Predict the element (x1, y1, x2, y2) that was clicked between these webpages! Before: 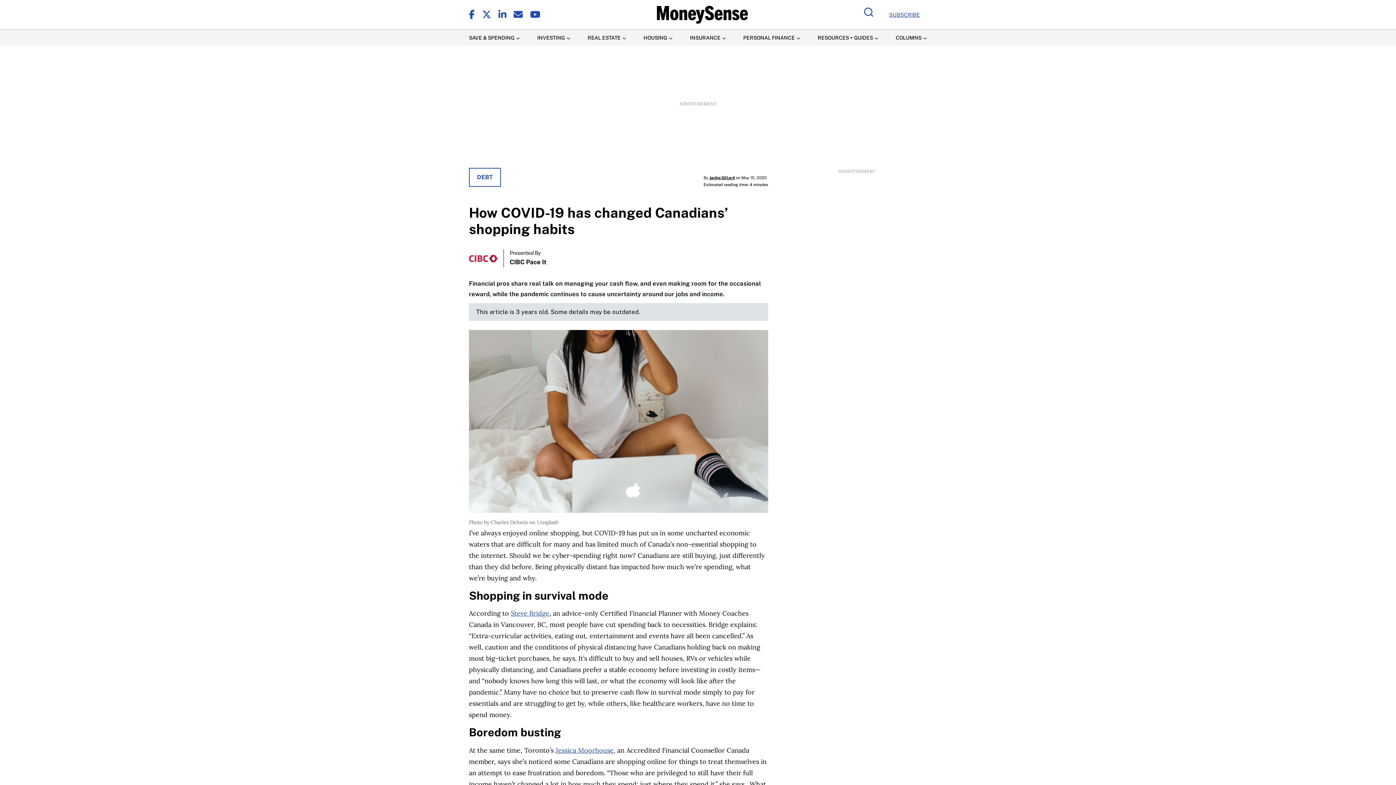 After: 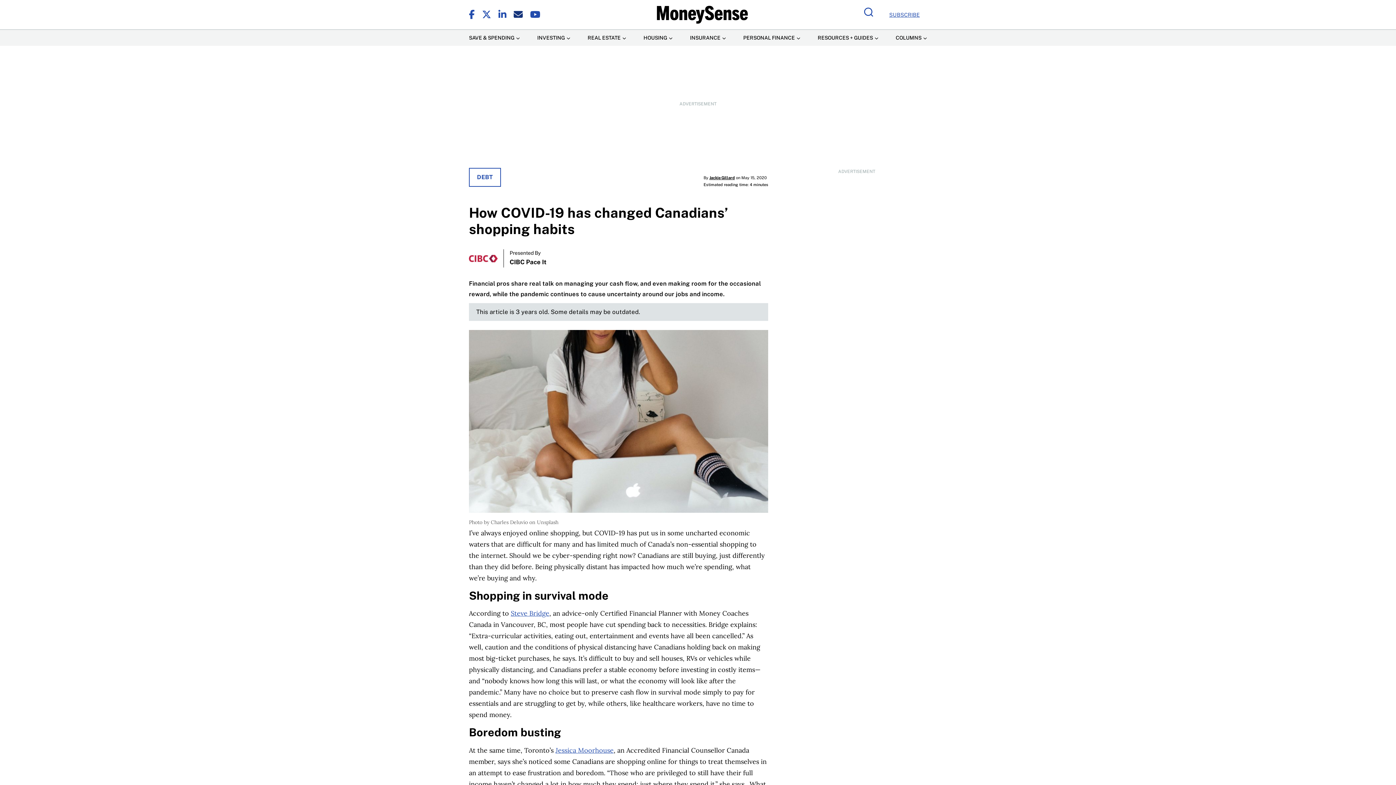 Action: bbox: (513, 8, 522, 20)